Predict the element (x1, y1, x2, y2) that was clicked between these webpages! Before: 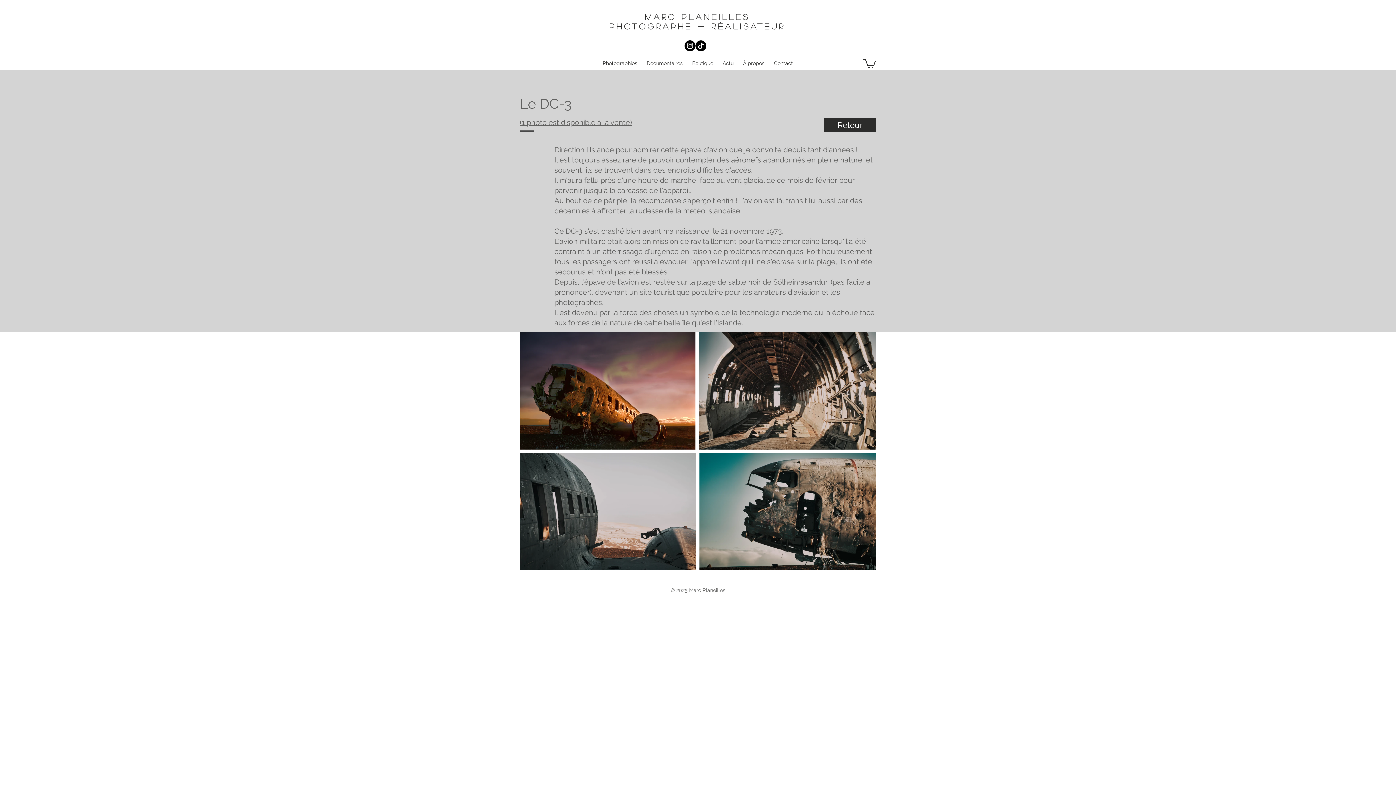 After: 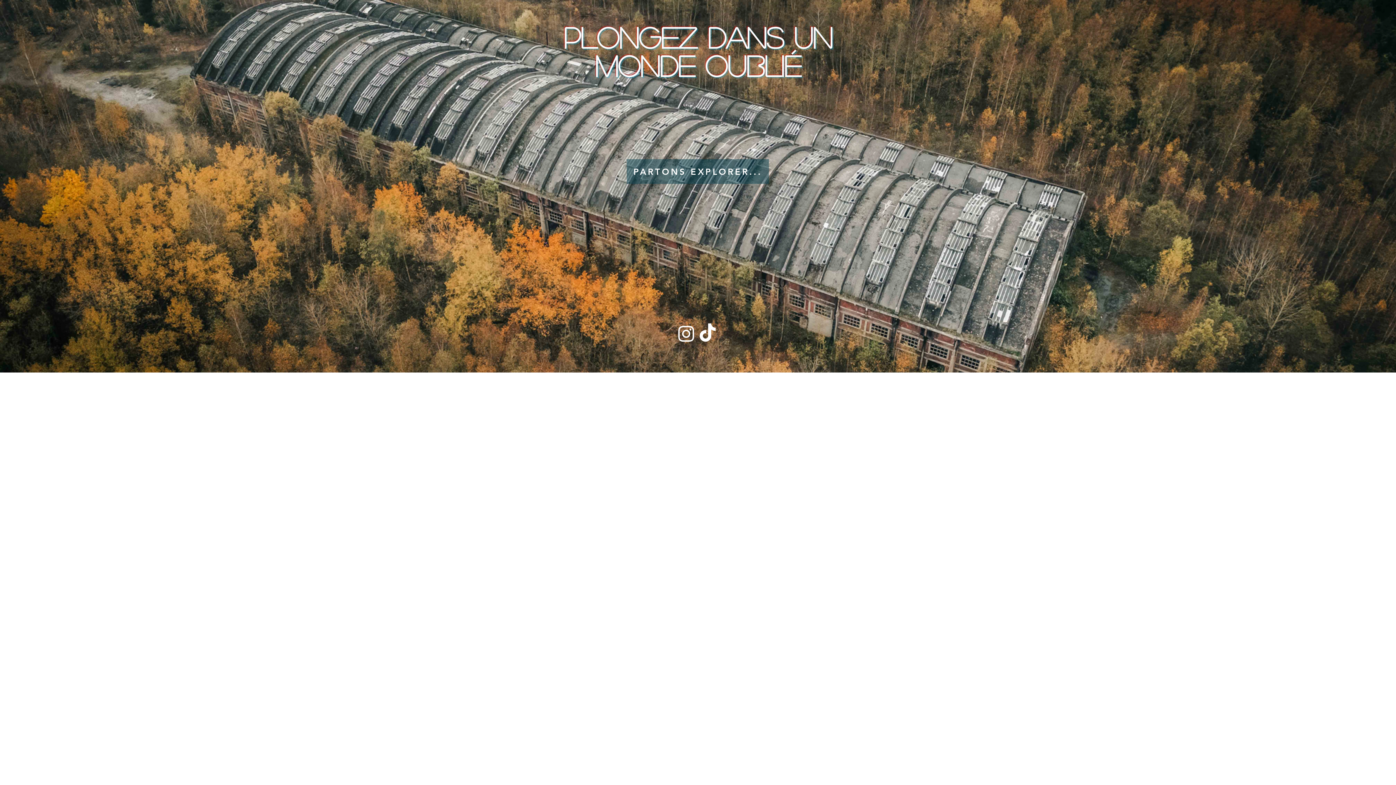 Action: label: photographe - réalisateur bbox: (609, 22, 785, 30)